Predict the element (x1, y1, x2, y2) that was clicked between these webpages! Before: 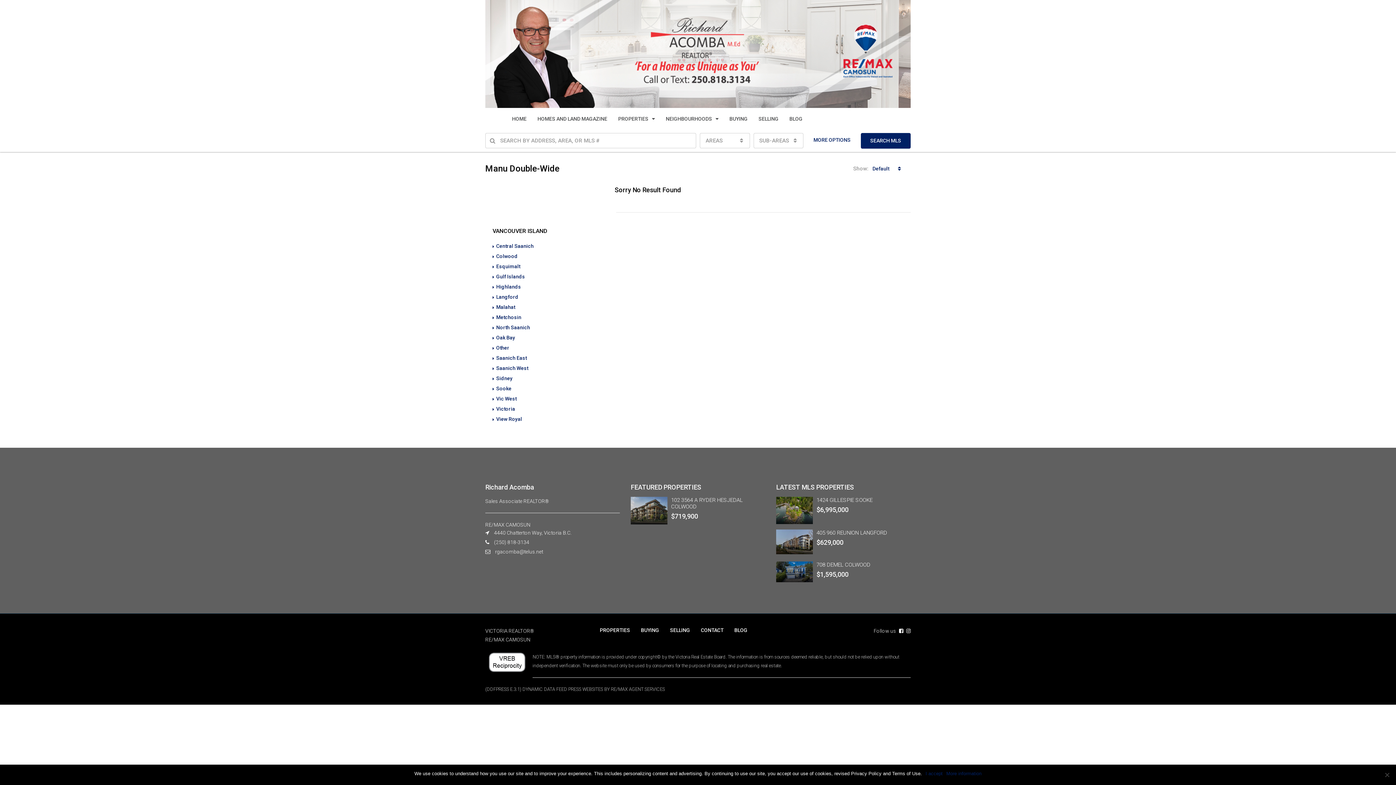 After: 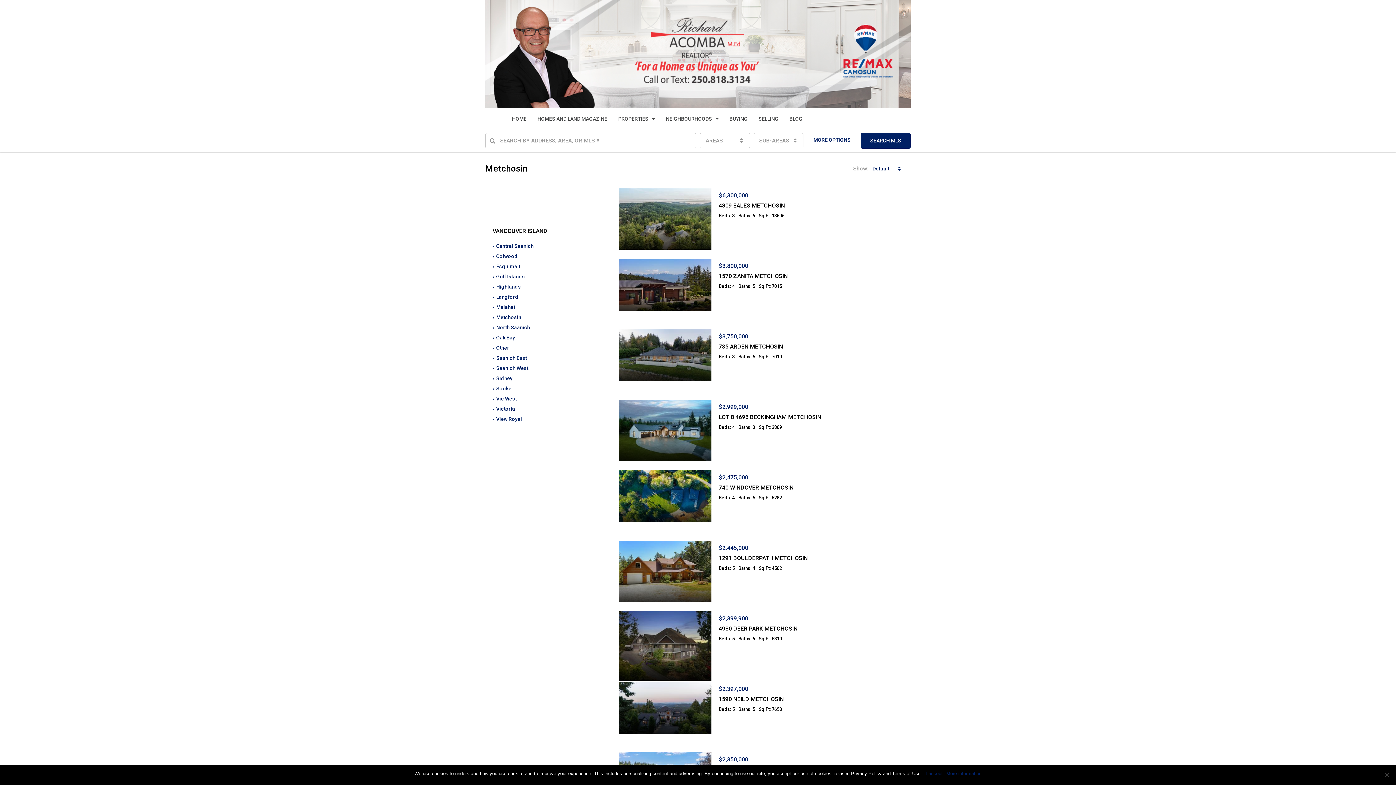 Action: label: Metchosin bbox: (492, 314, 521, 320)